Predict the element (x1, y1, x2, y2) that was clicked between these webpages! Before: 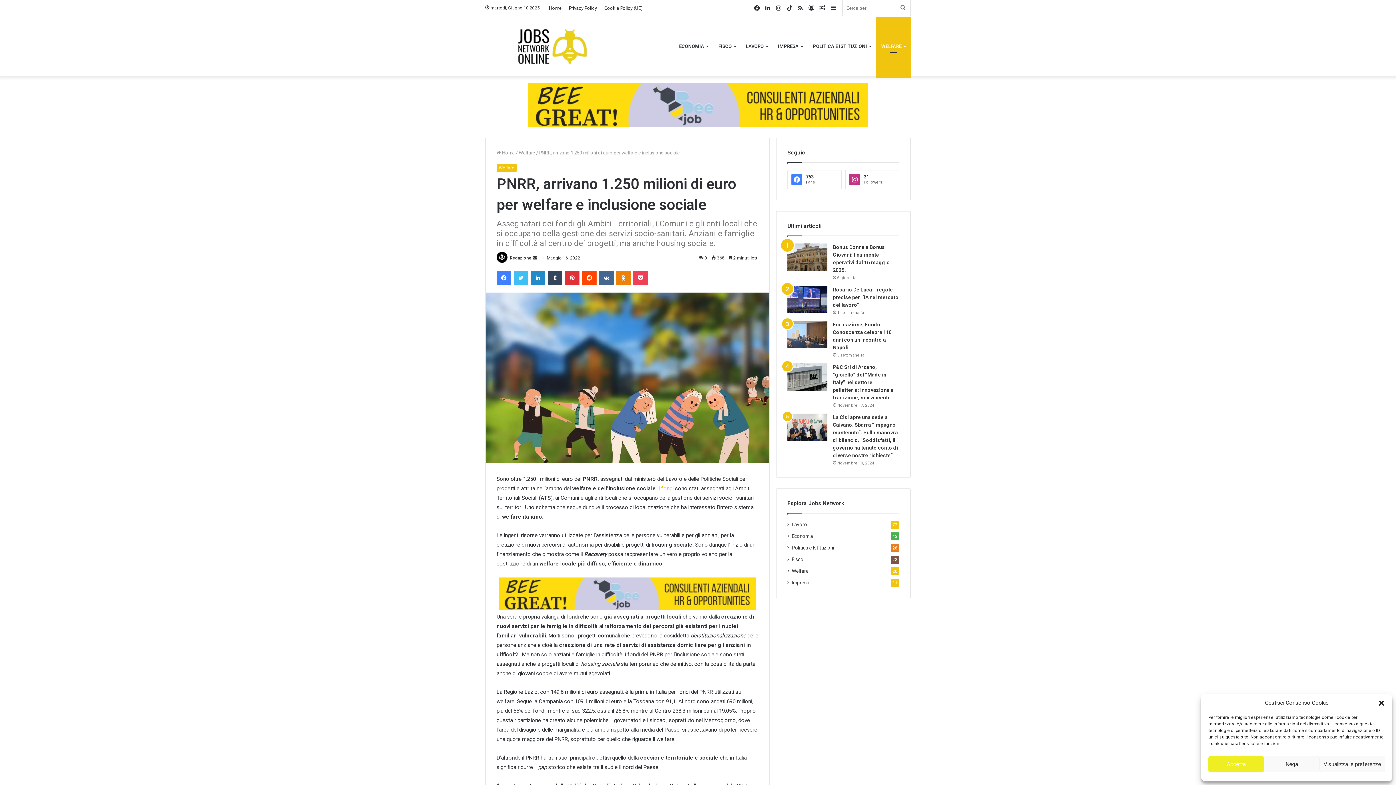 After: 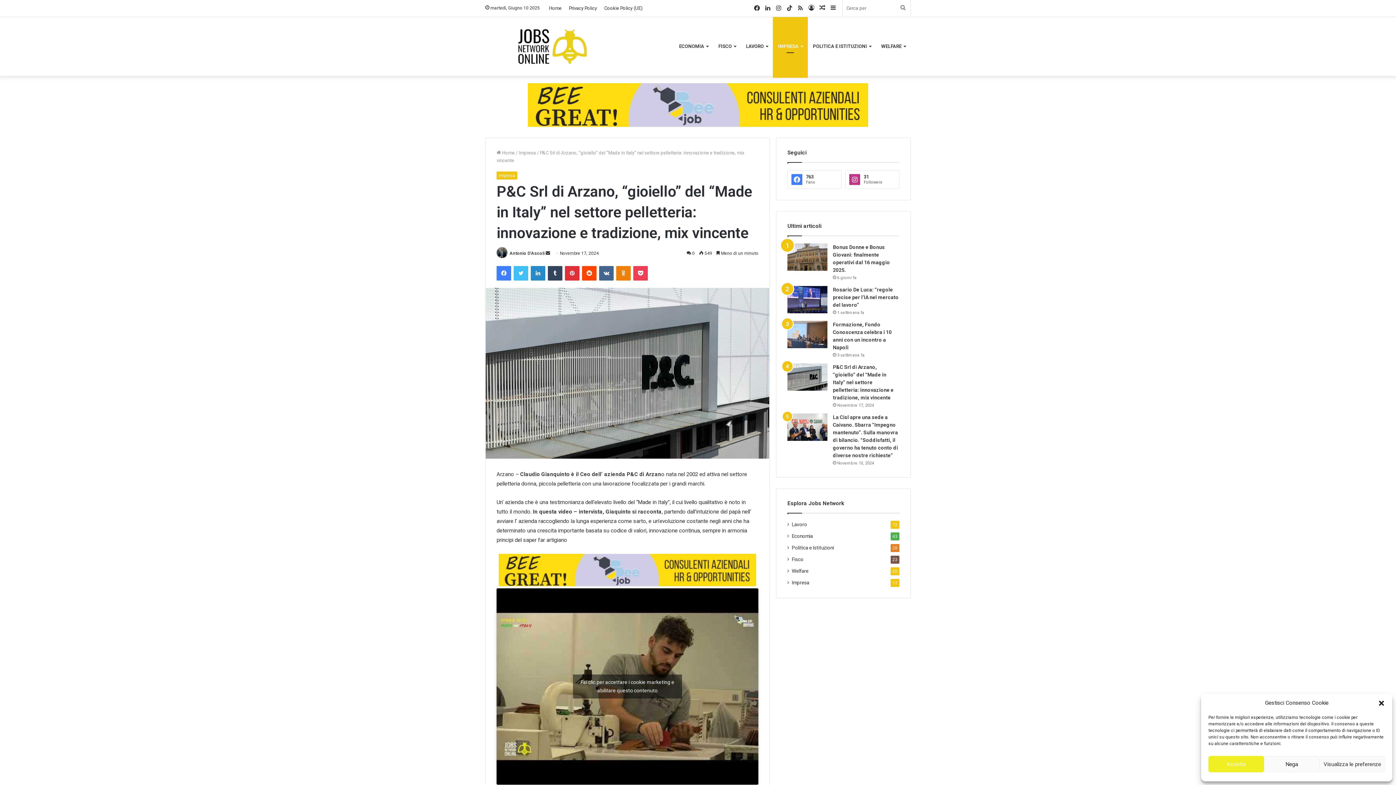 Action: label: P&C Srl di Arzano, “gioiello” del “Made in Italy” nel settore pelletteria: innovazione e tradizione, mix vincente bbox: (787, 363, 827, 390)